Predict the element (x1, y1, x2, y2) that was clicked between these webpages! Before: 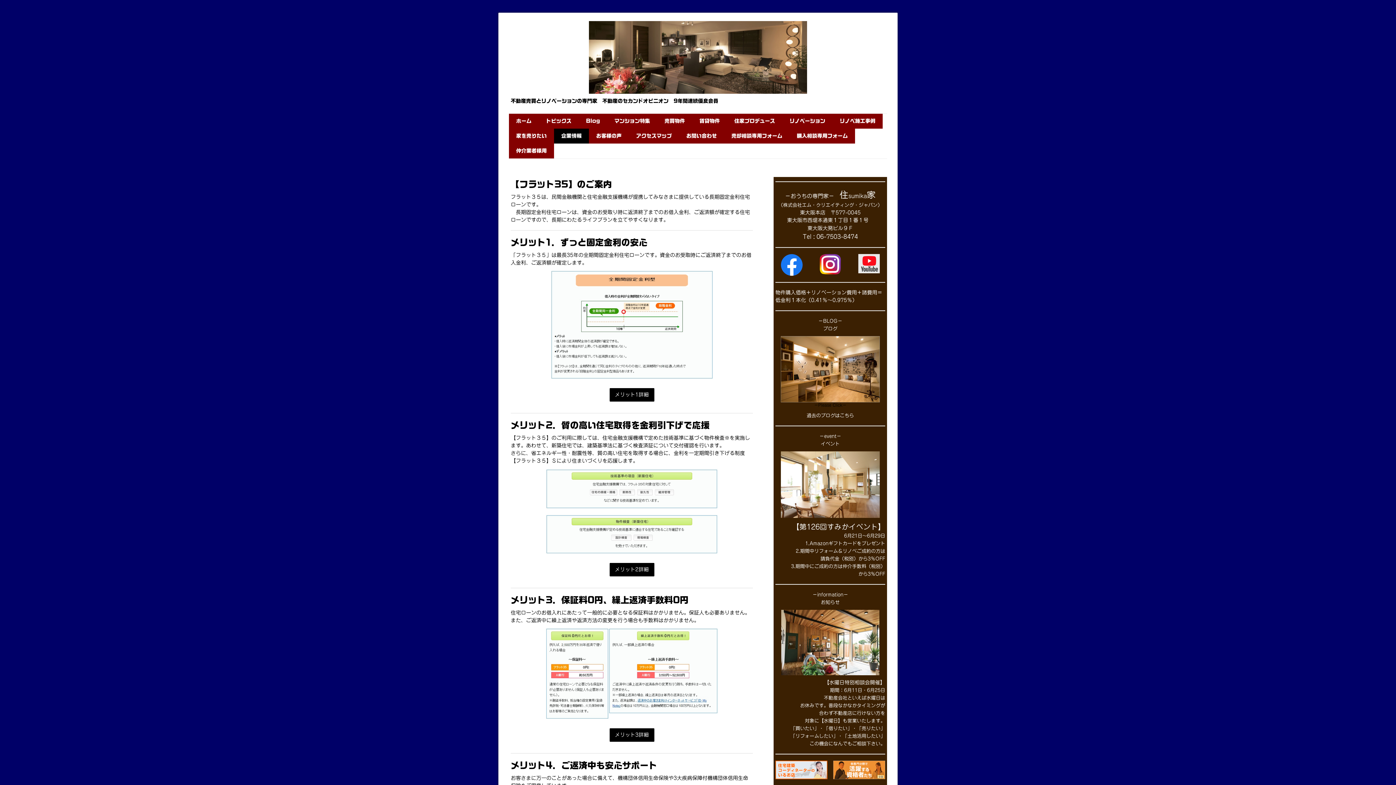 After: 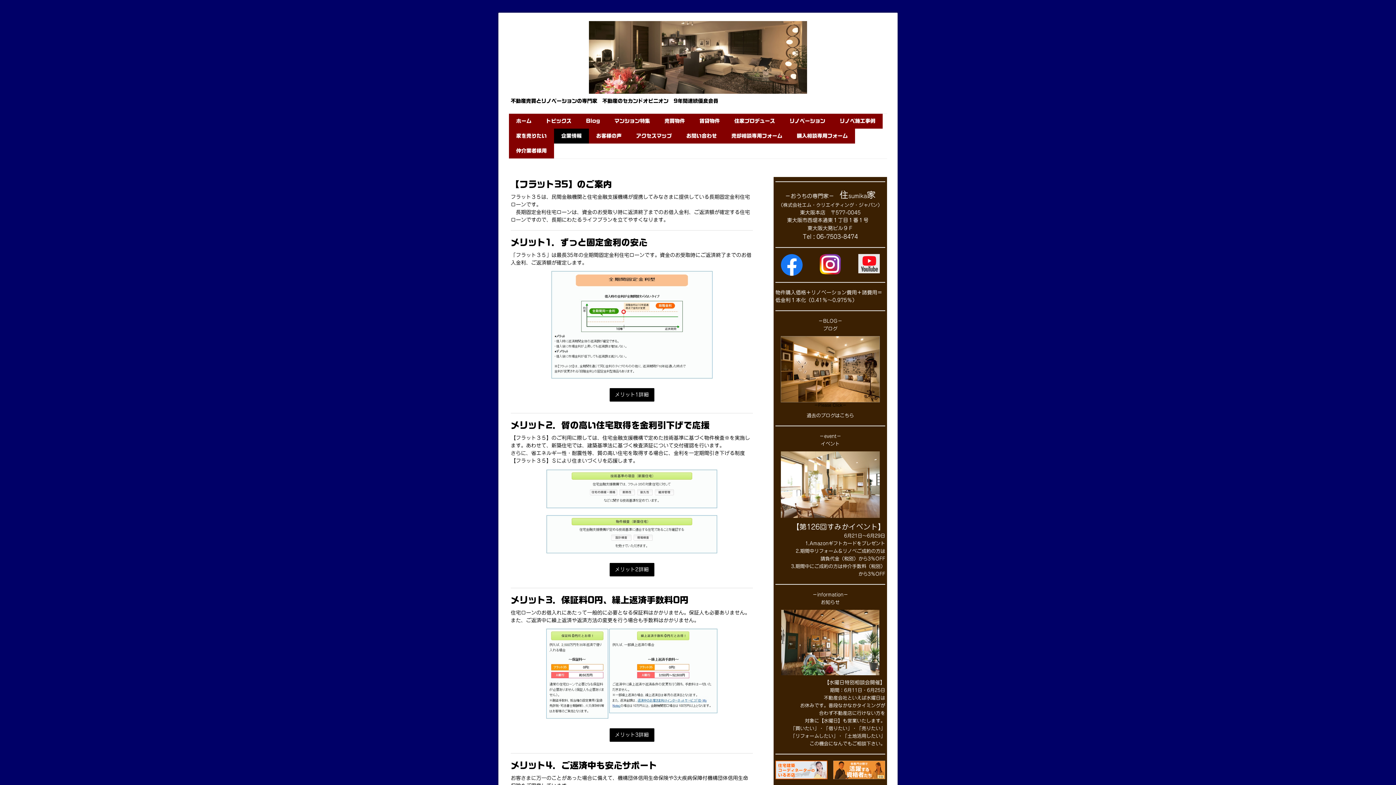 Action: bbox: (609, 563, 654, 576) label: メリット2詳細